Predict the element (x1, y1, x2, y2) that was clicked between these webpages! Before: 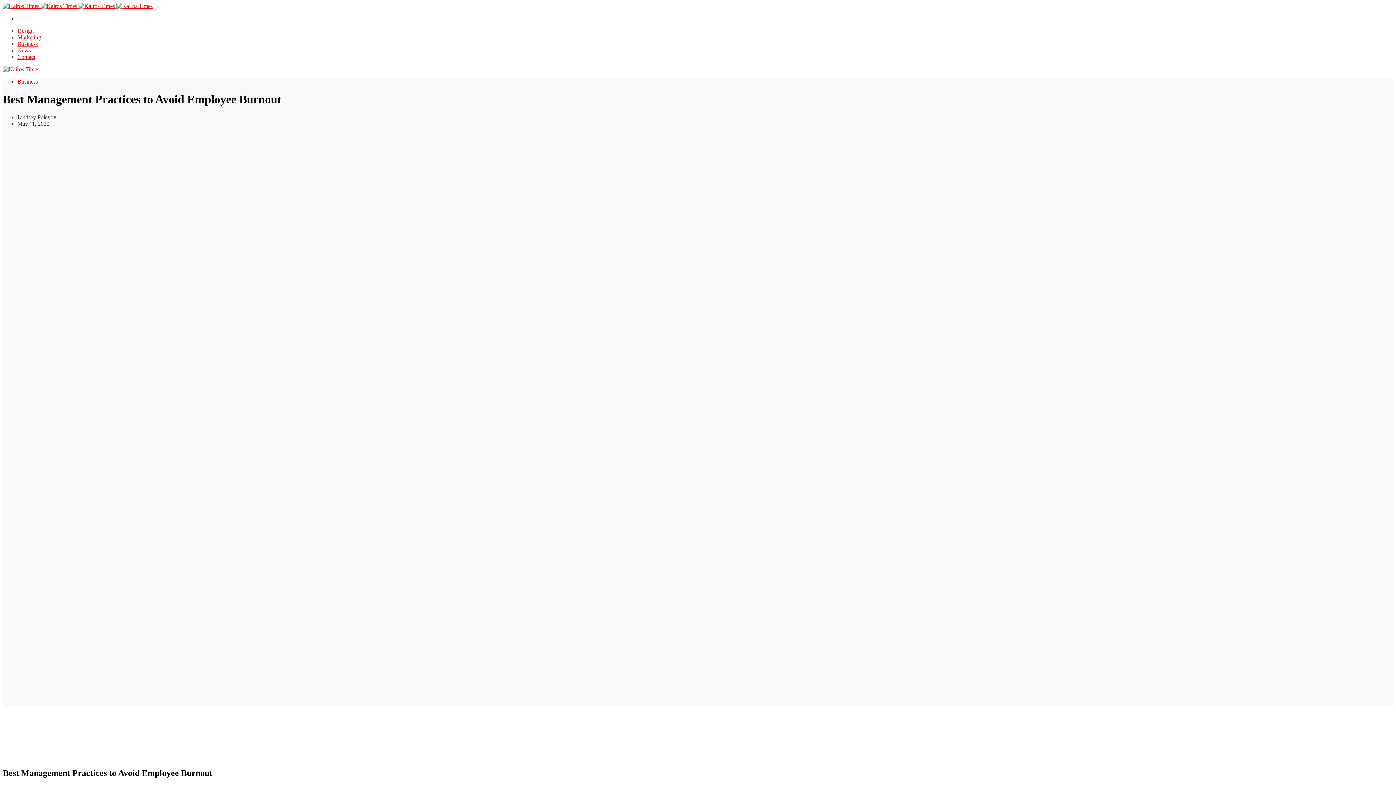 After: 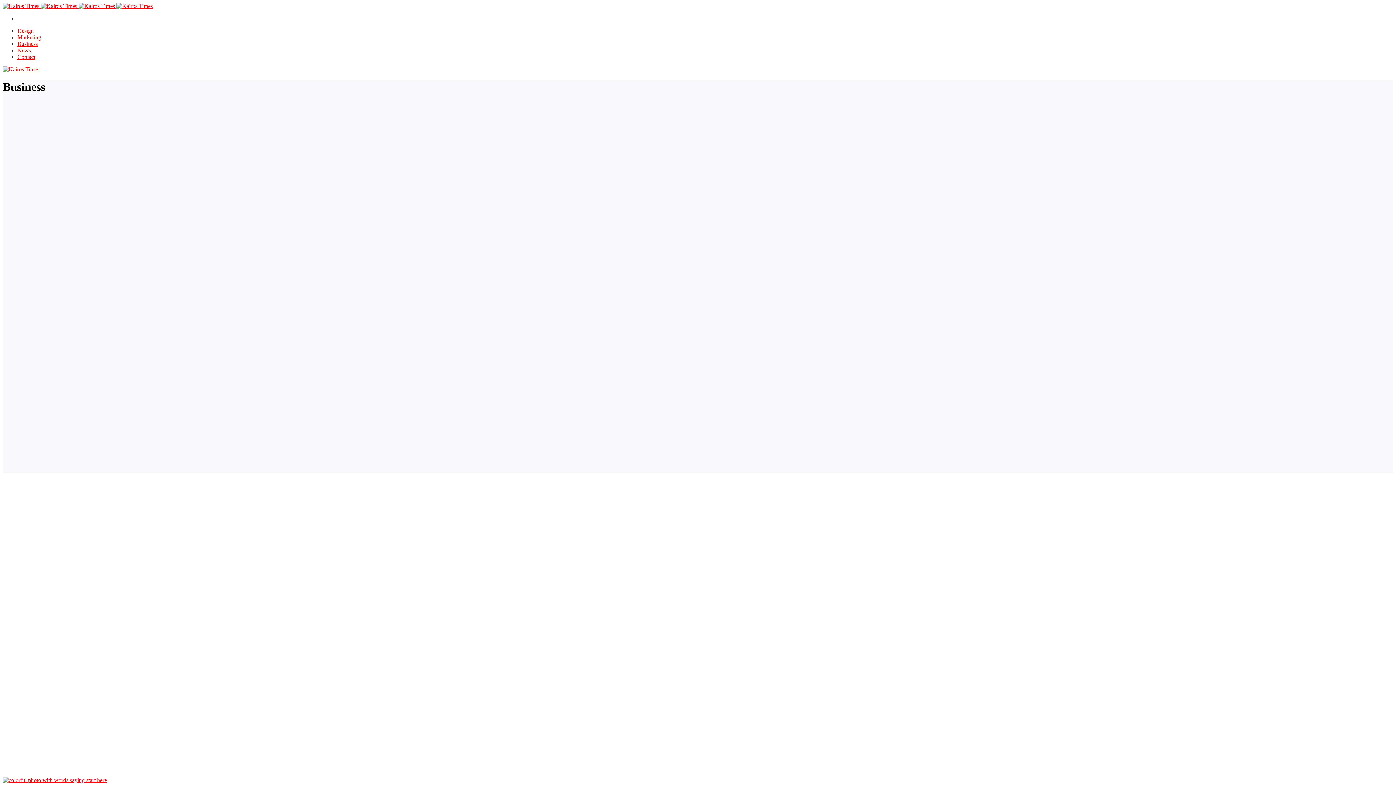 Action: bbox: (17, 40, 37, 46) label: Business